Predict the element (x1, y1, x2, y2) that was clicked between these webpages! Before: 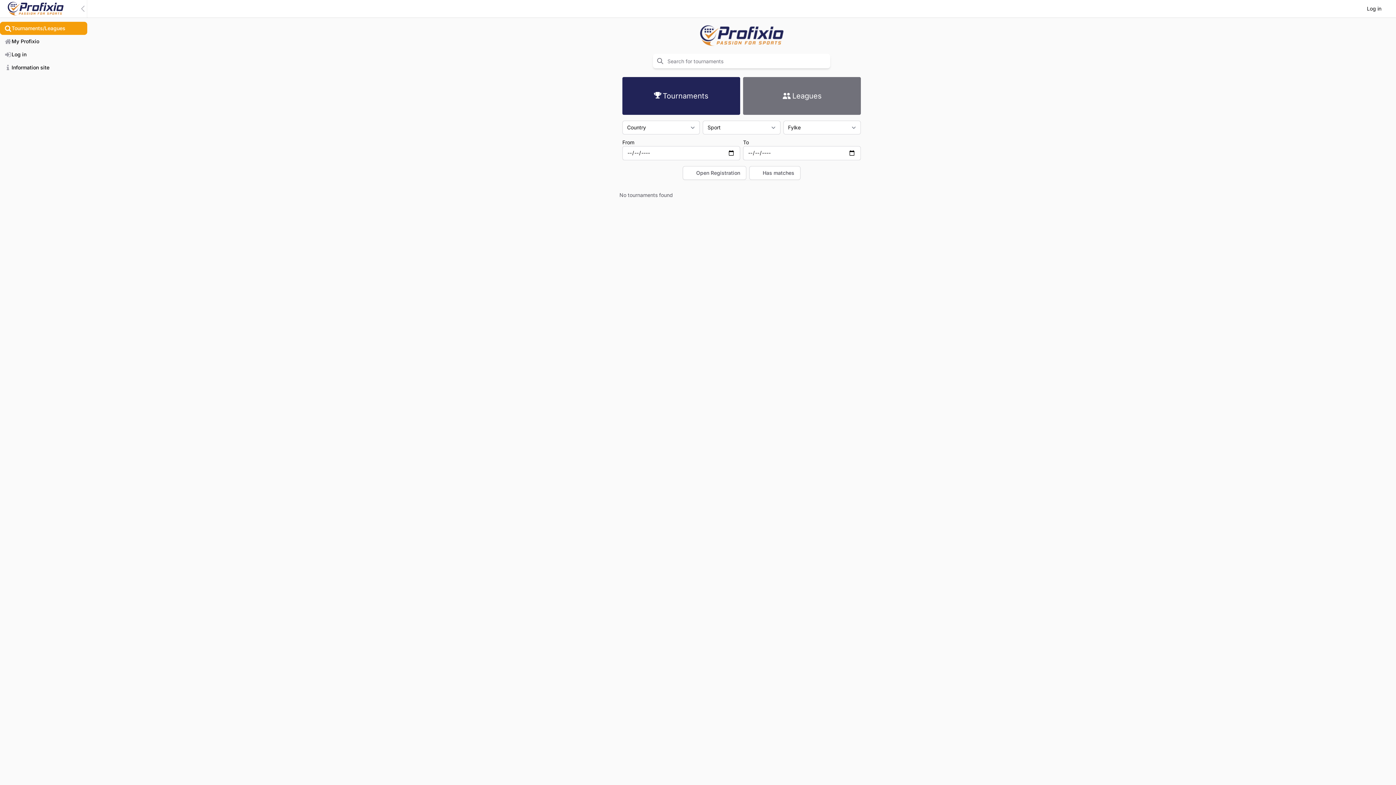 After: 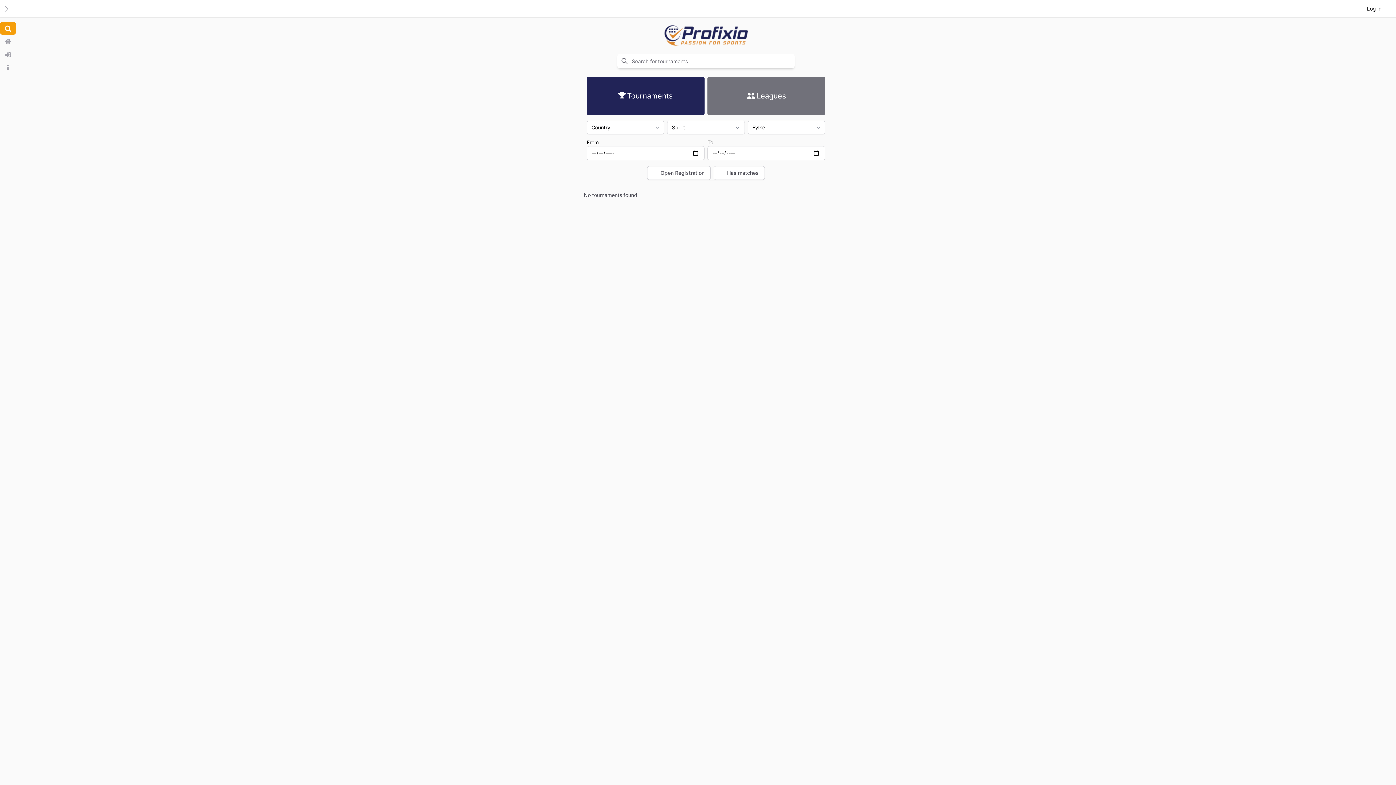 Action: label: Collapse sidebar bbox: (76, 2, 89, 15)